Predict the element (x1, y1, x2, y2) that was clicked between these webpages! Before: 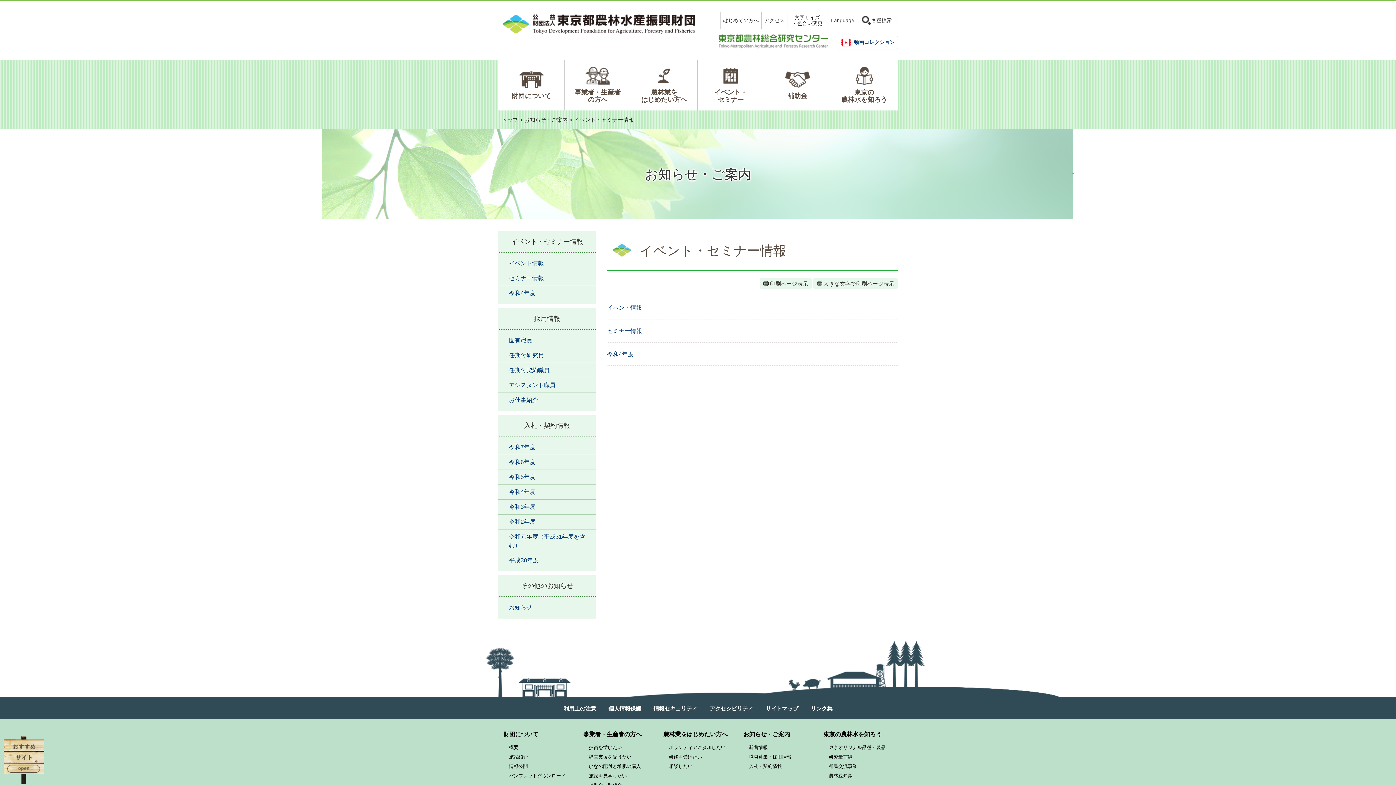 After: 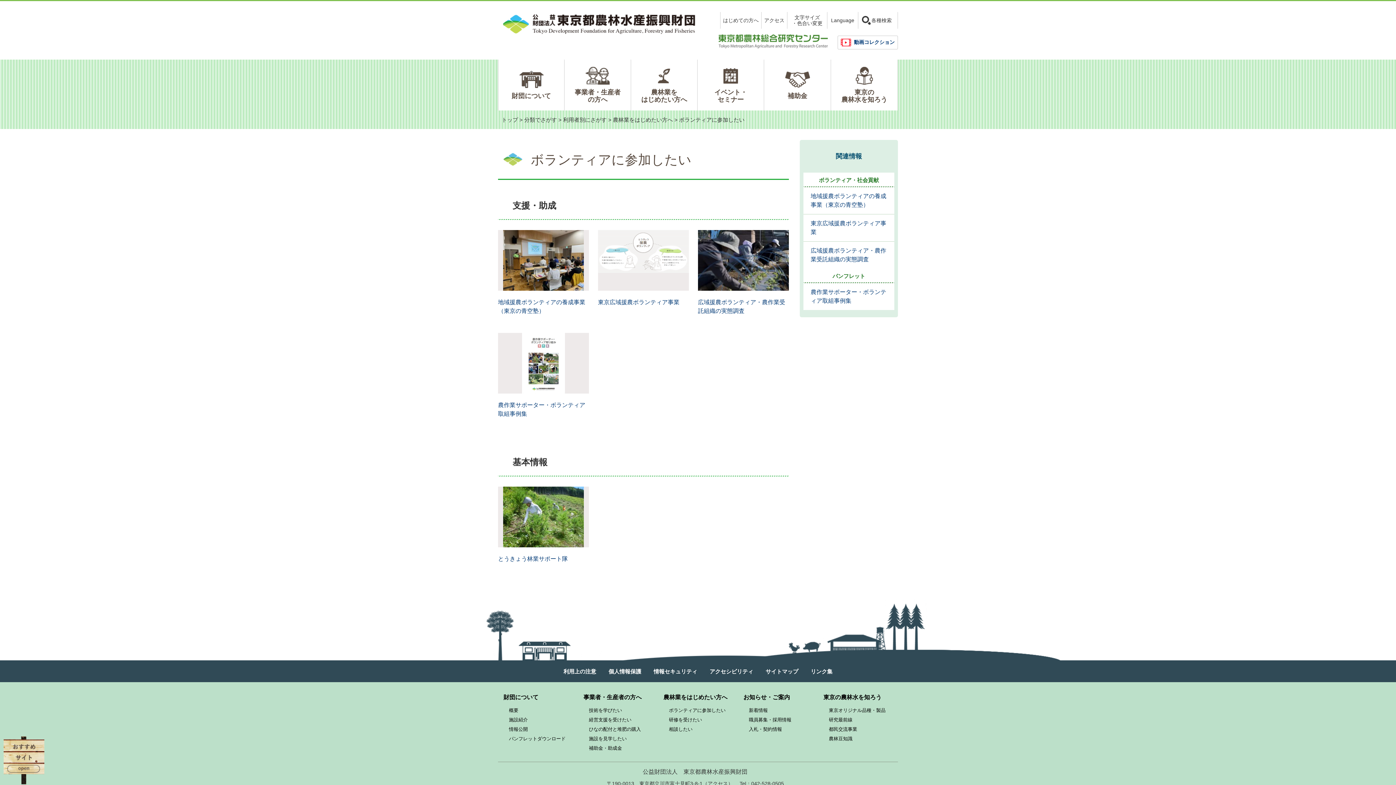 Action: bbox: (669, 745, 725, 750) label: ボランティアに参加したい